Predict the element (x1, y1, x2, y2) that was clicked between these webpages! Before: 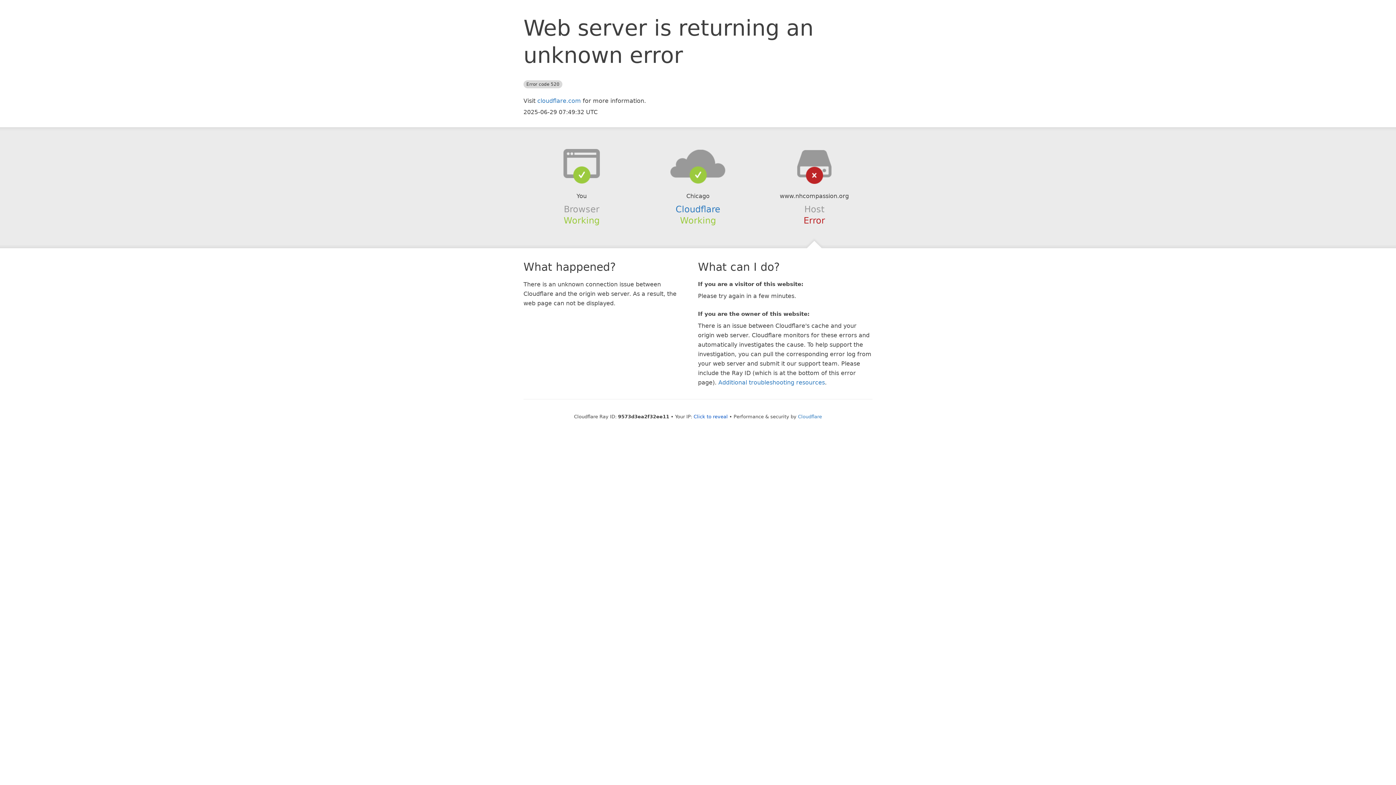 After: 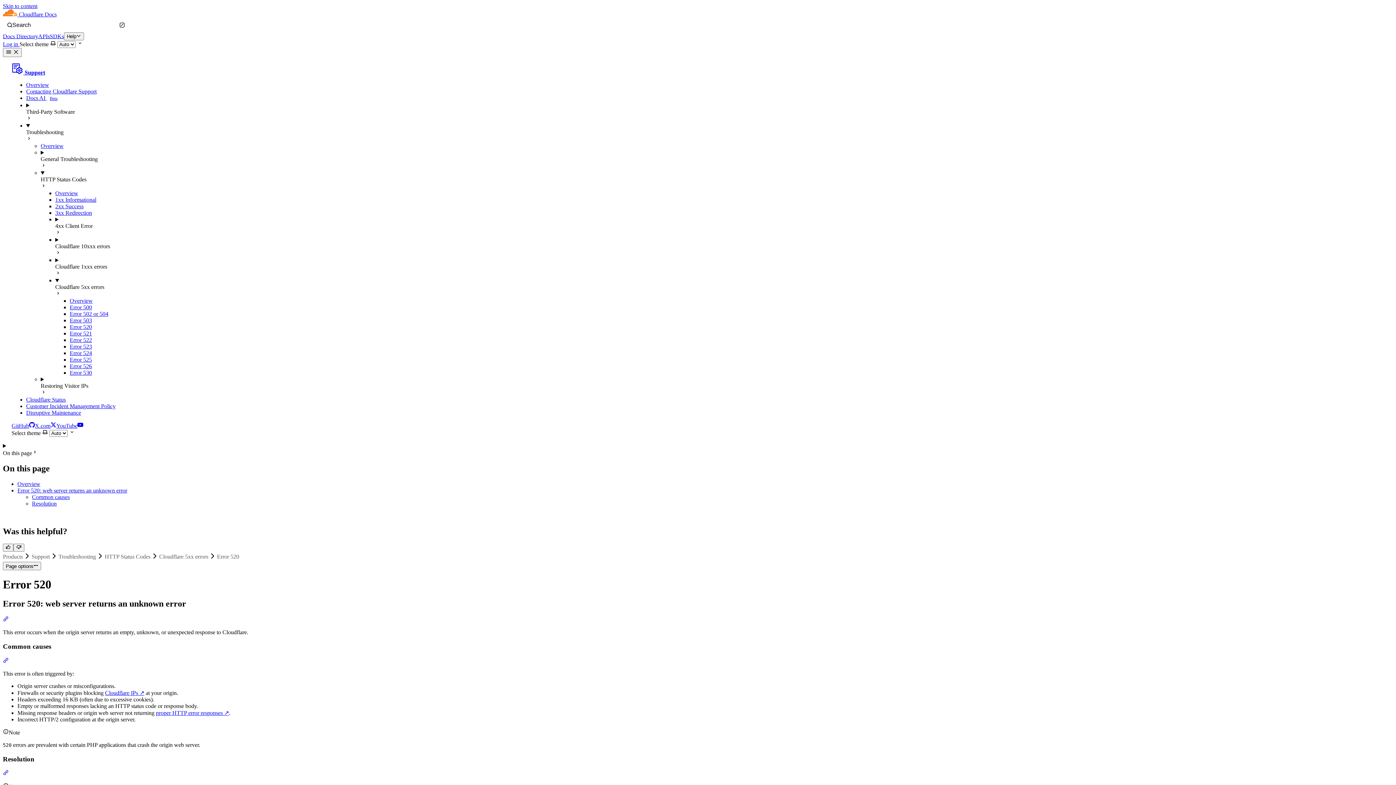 Action: label: Additional troubleshooting resources bbox: (718, 379, 825, 386)